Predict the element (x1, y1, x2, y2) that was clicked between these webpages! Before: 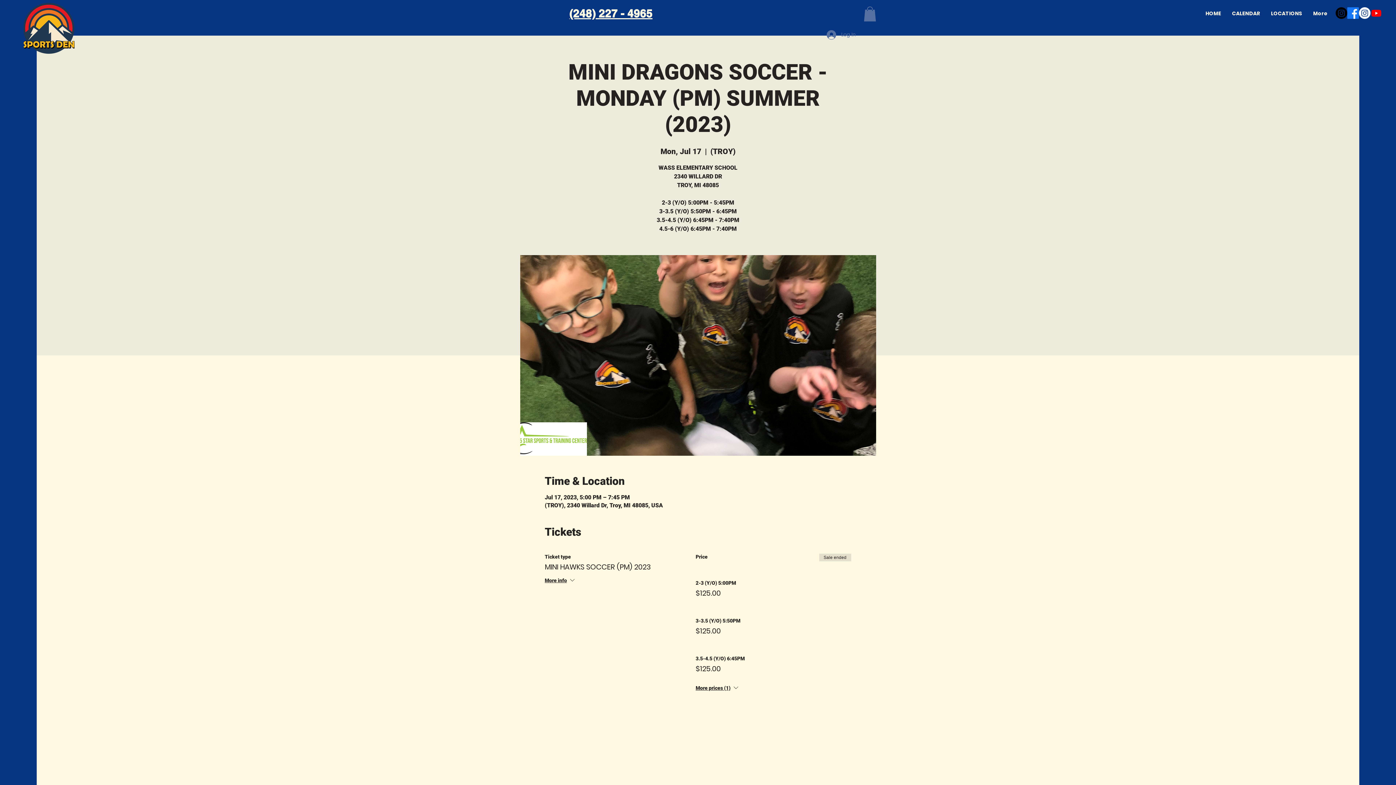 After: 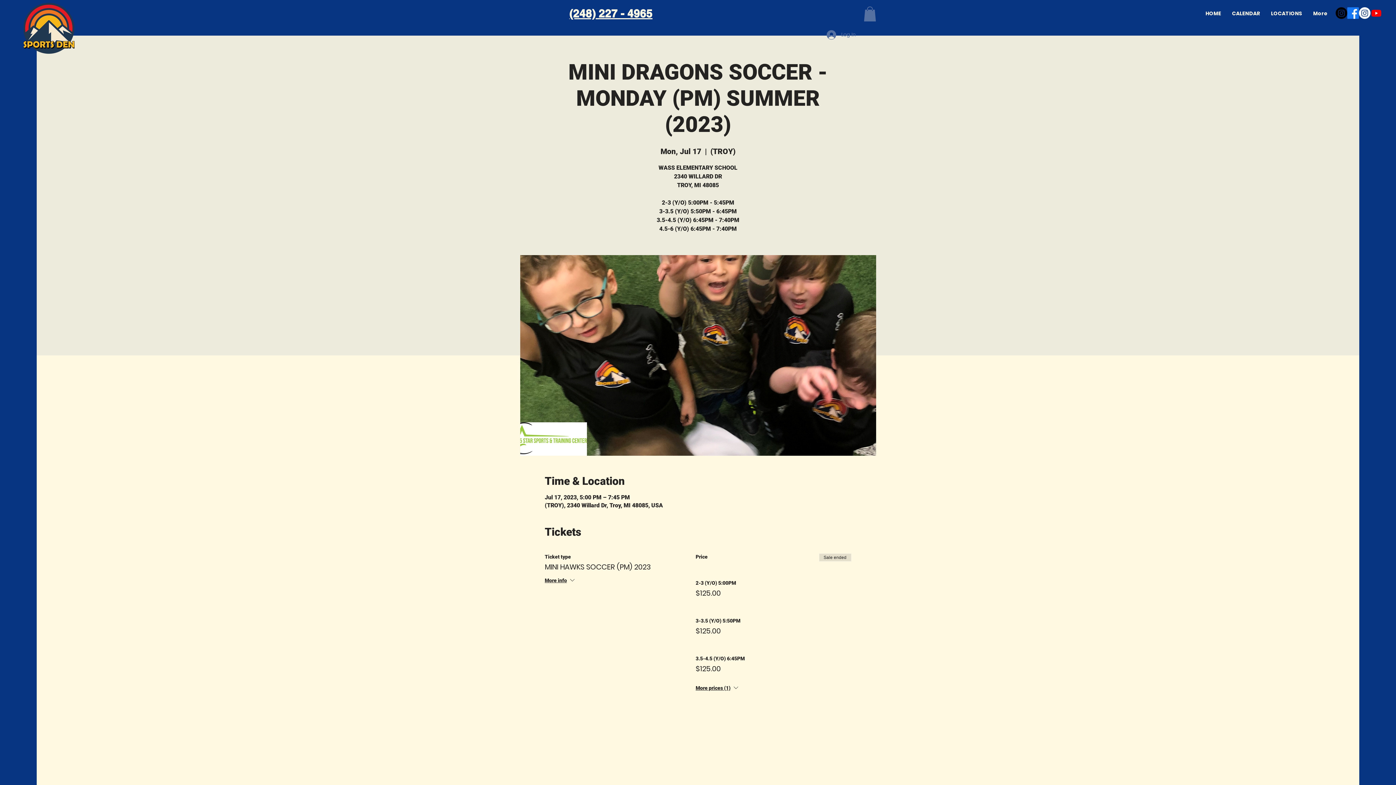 Action: bbox: (1359, 7, 1370, 18) label: Mini Dragons Soccer Instagram